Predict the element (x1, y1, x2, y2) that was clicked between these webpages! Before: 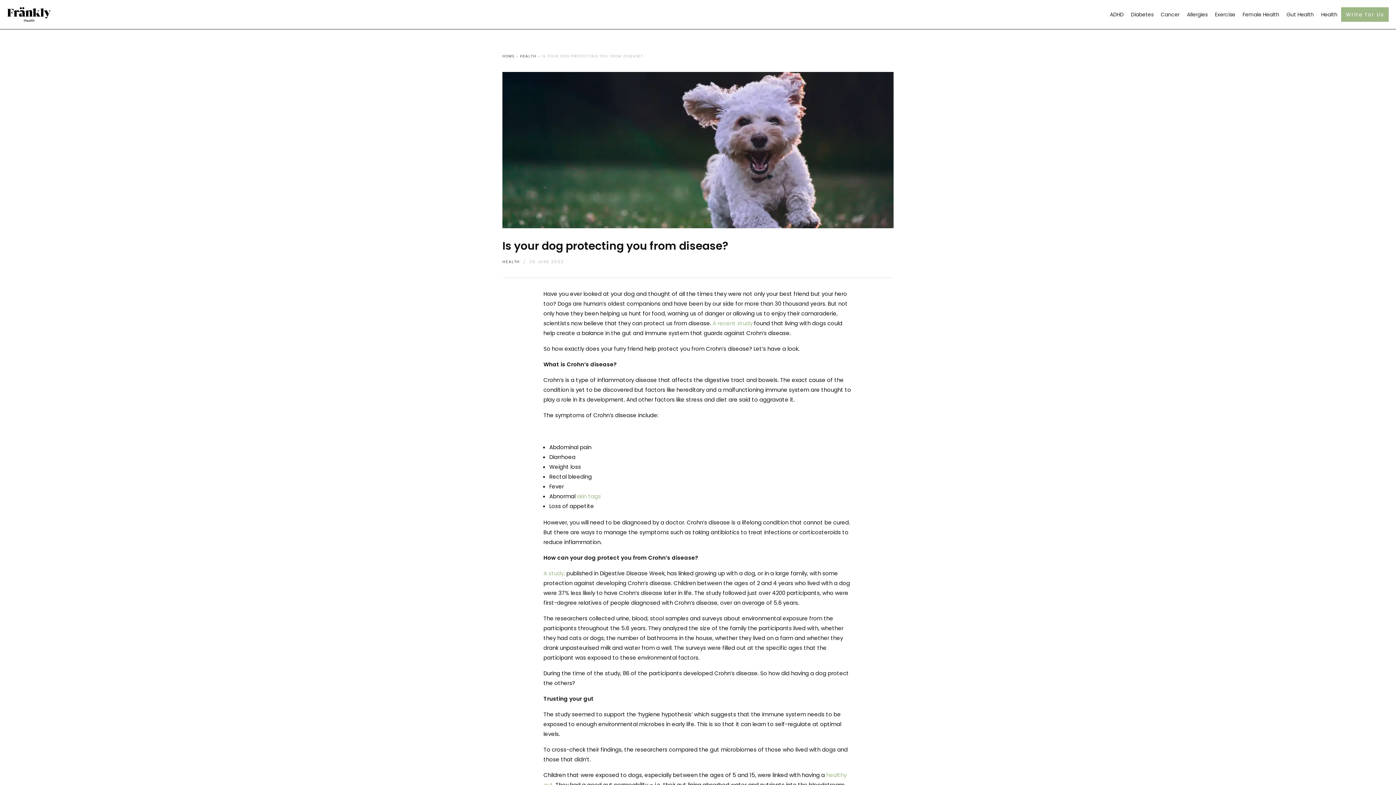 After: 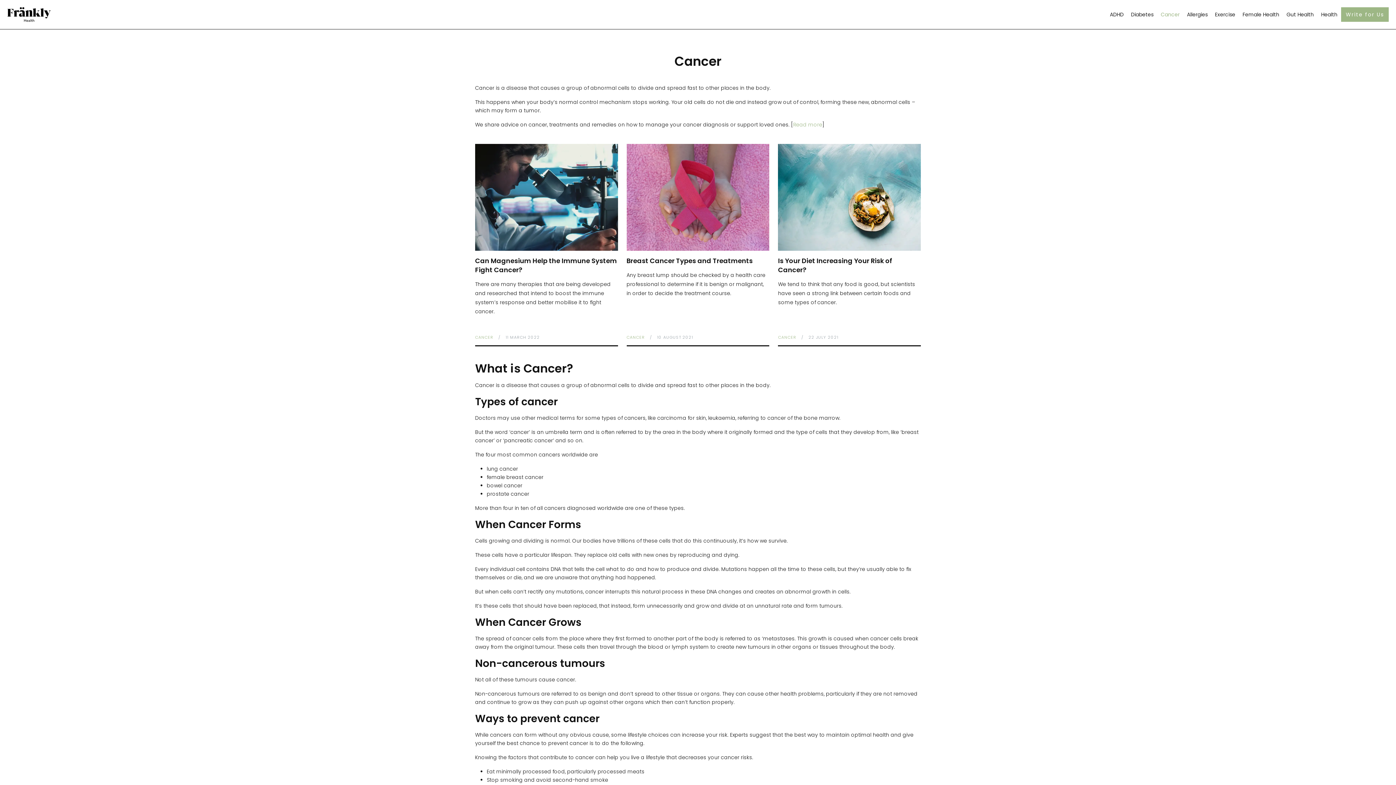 Action: label: Cancer bbox: (1157, 3, 1183, 25)